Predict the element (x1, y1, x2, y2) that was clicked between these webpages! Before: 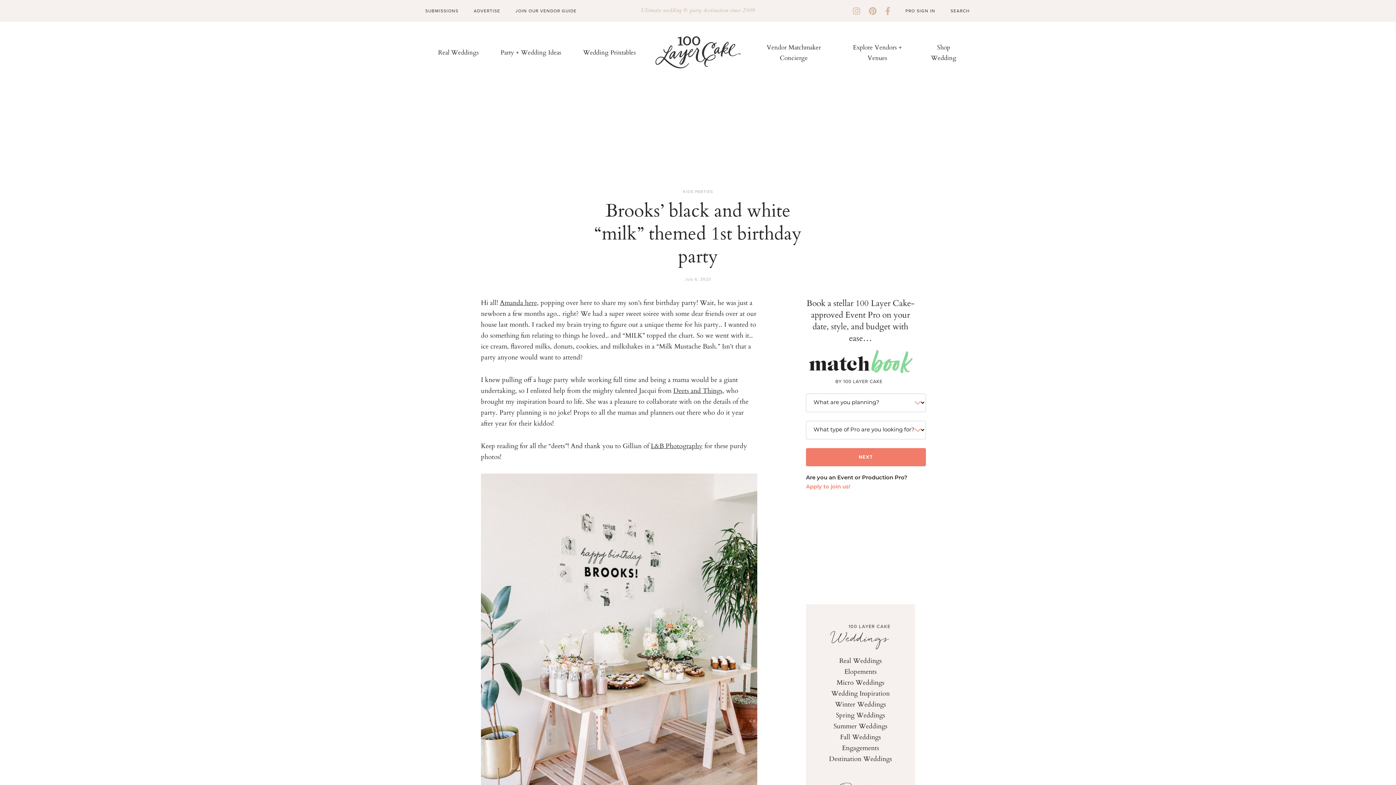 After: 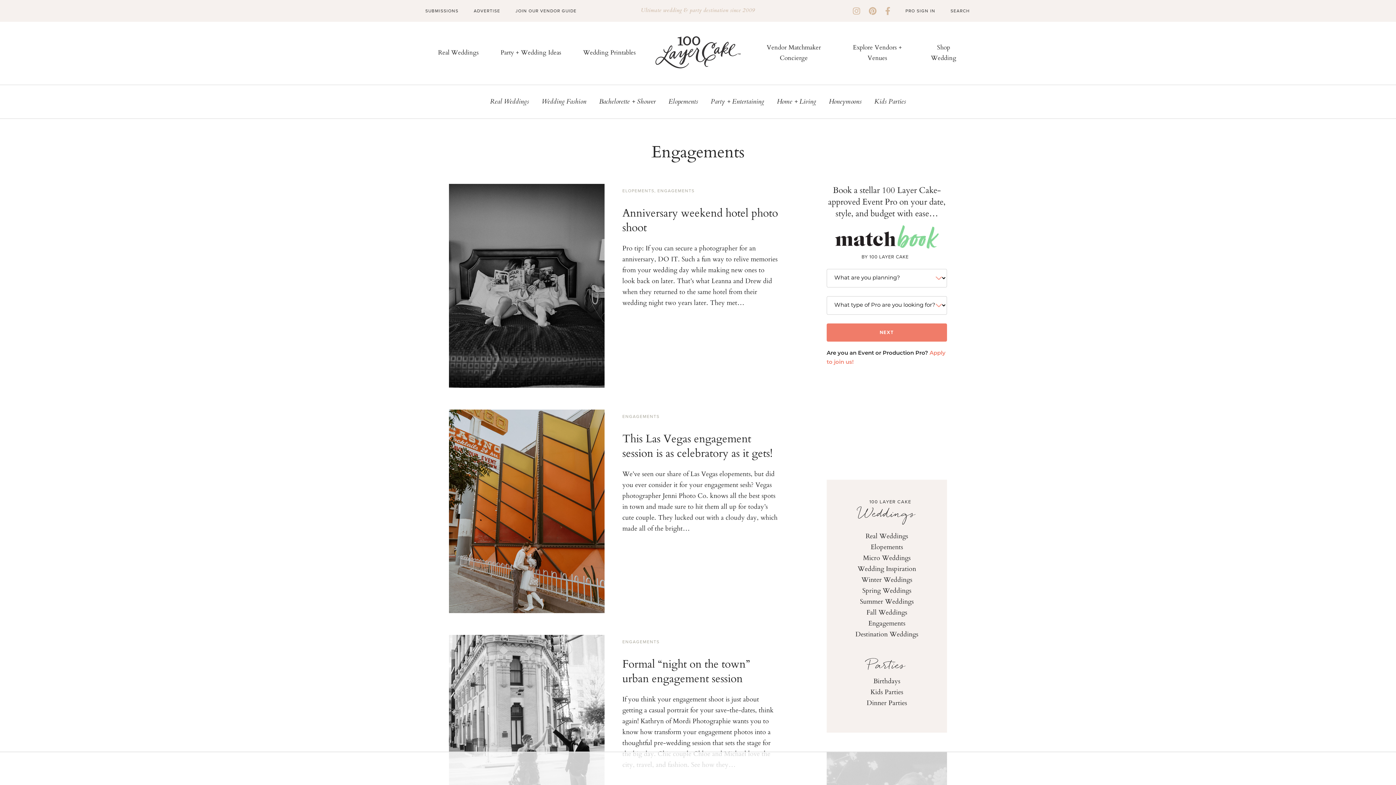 Action: bbox: (842, 742, 879, 753) label: Engagements